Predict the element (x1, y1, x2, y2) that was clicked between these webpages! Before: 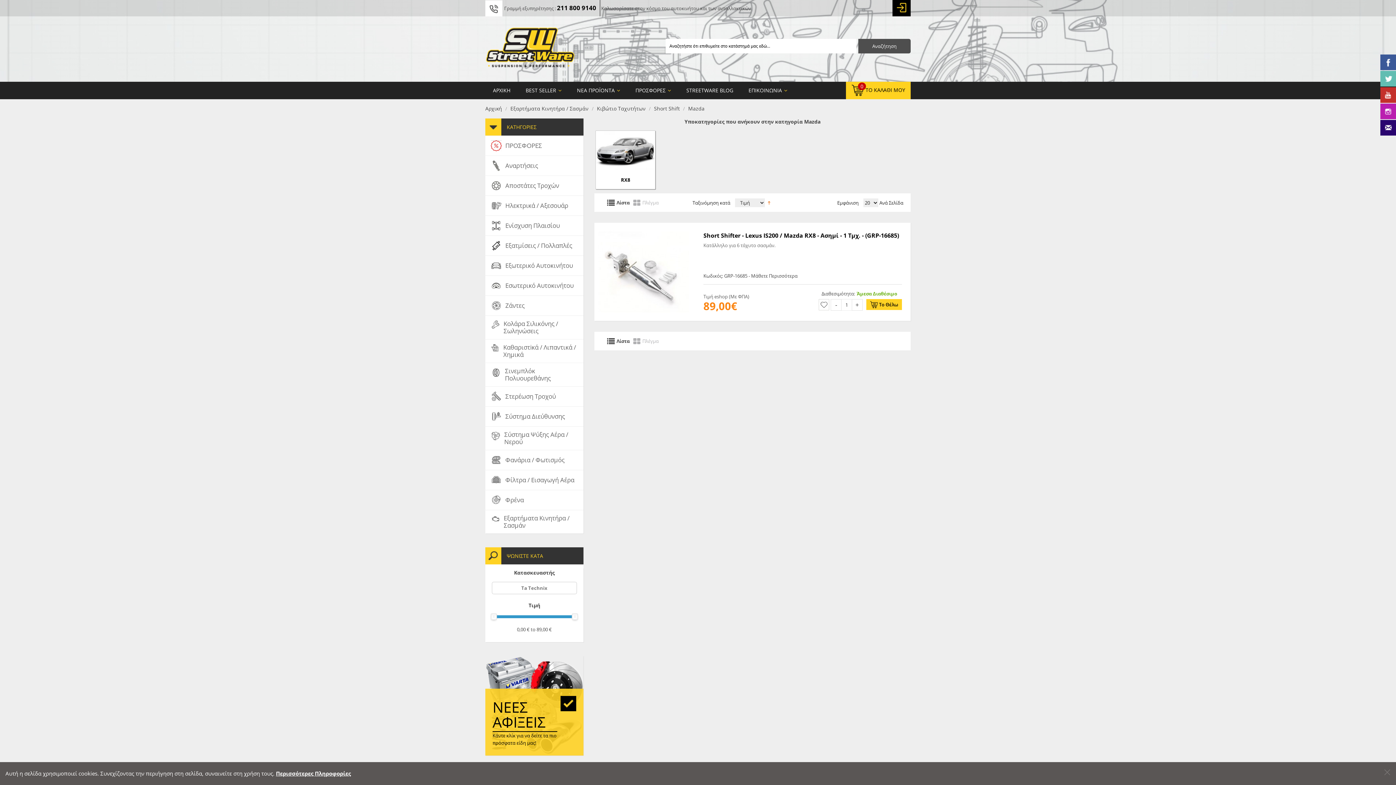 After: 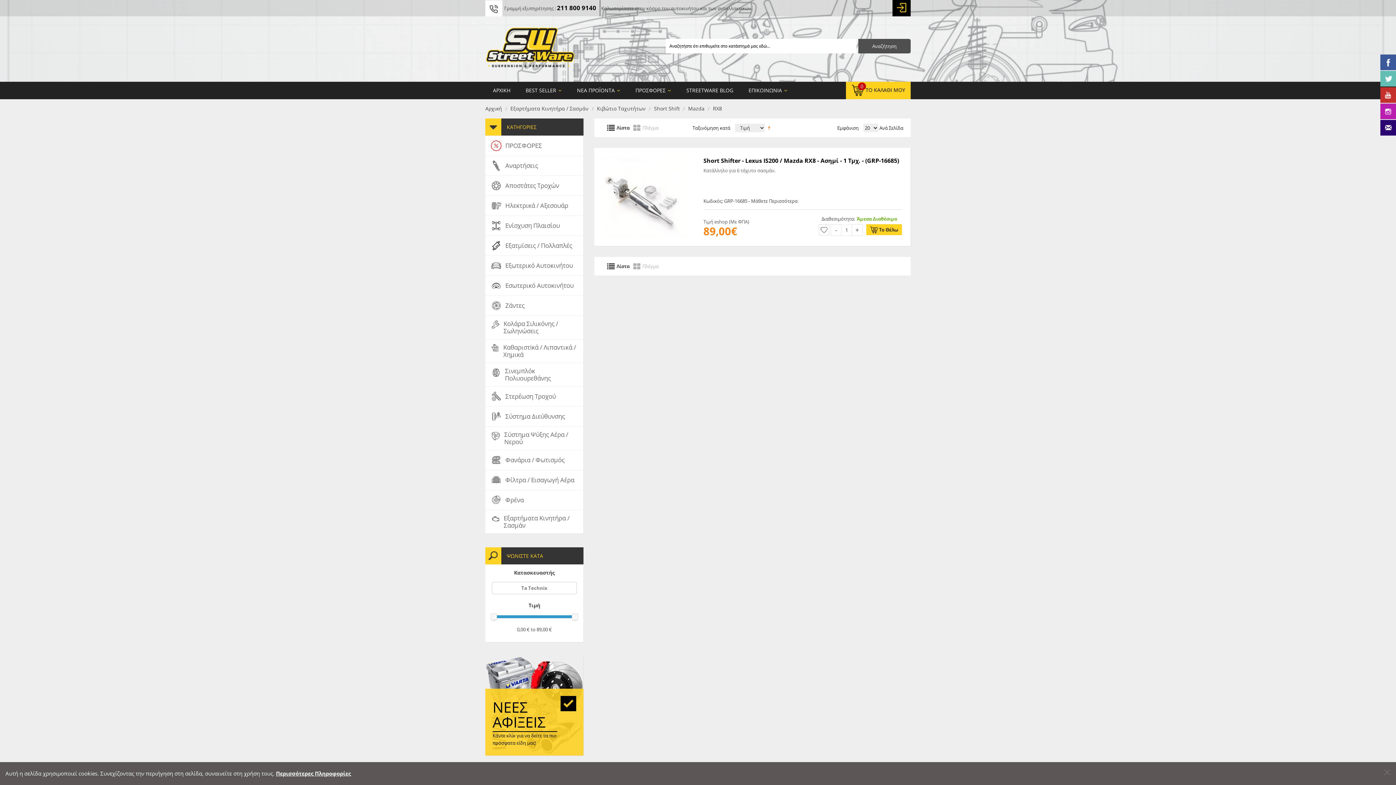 Action: label: RX8 bbox: (596, 130, 655, 189)